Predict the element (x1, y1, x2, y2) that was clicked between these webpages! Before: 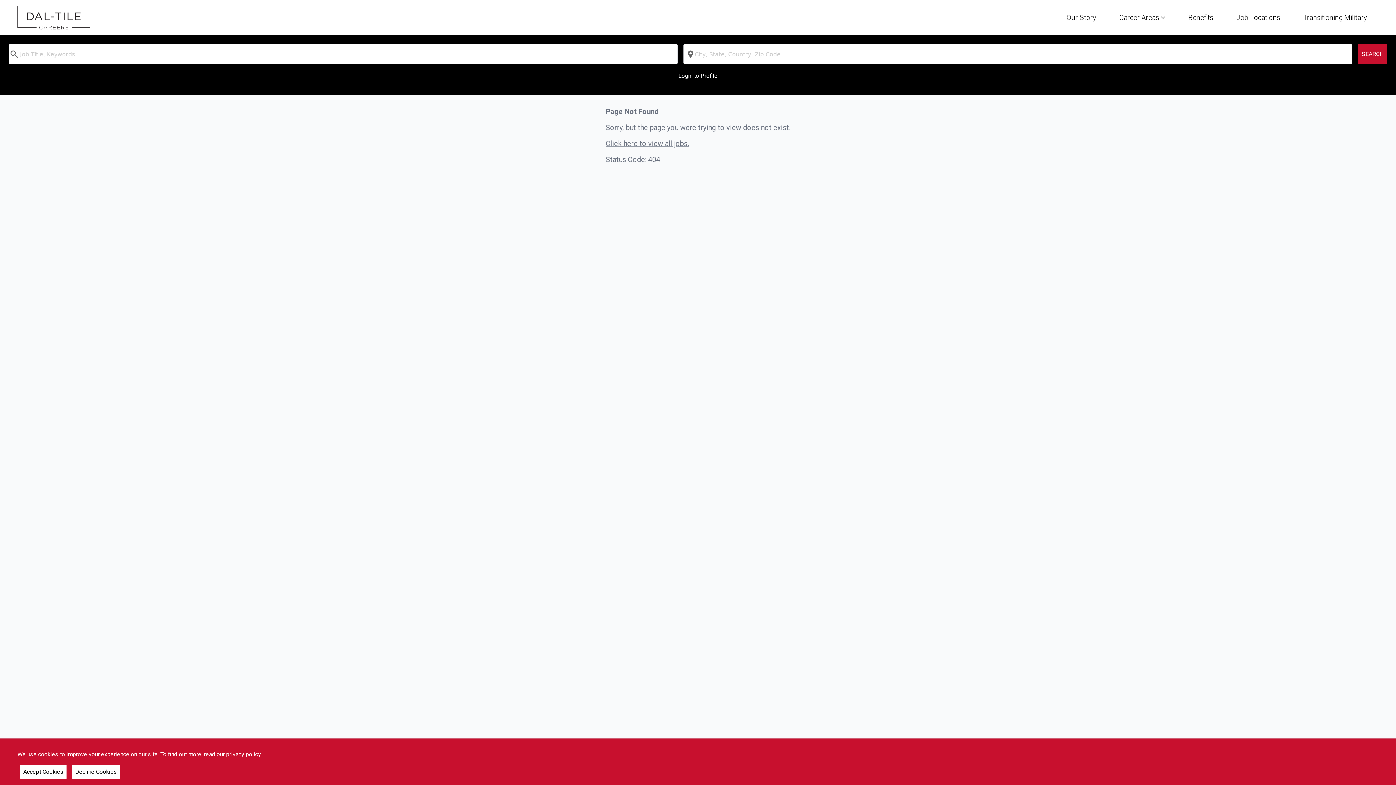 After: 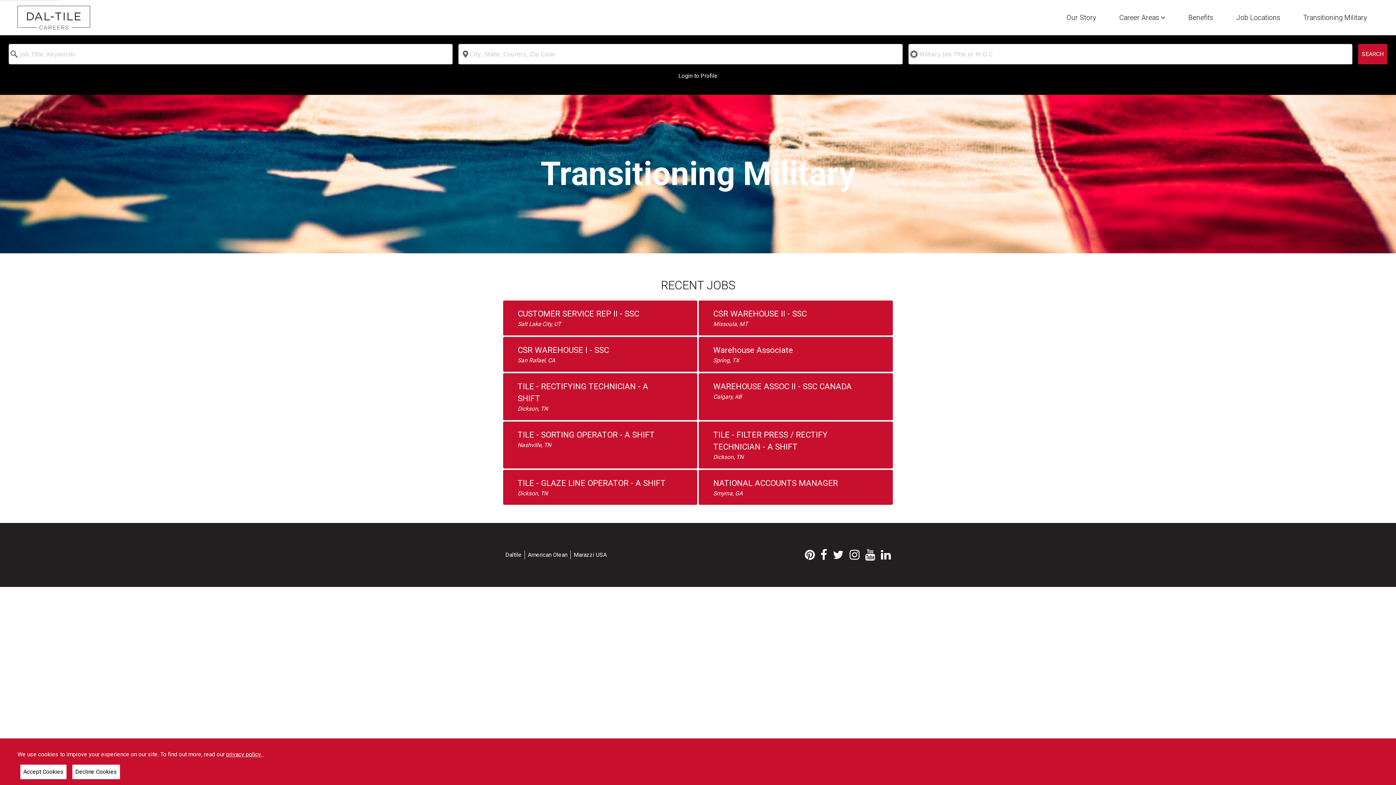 Action: label: Transitioning Military bbox: (1303, 7, 1367, 25)